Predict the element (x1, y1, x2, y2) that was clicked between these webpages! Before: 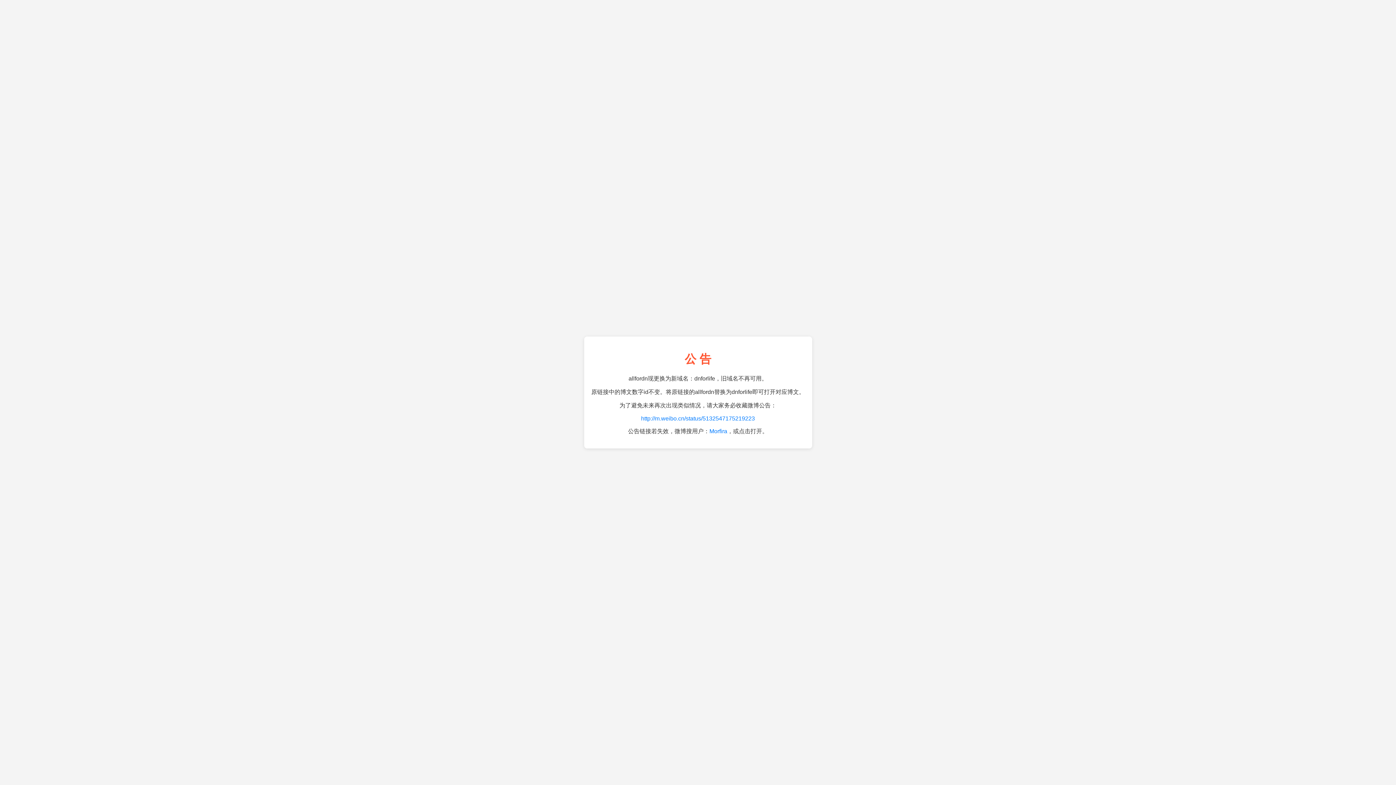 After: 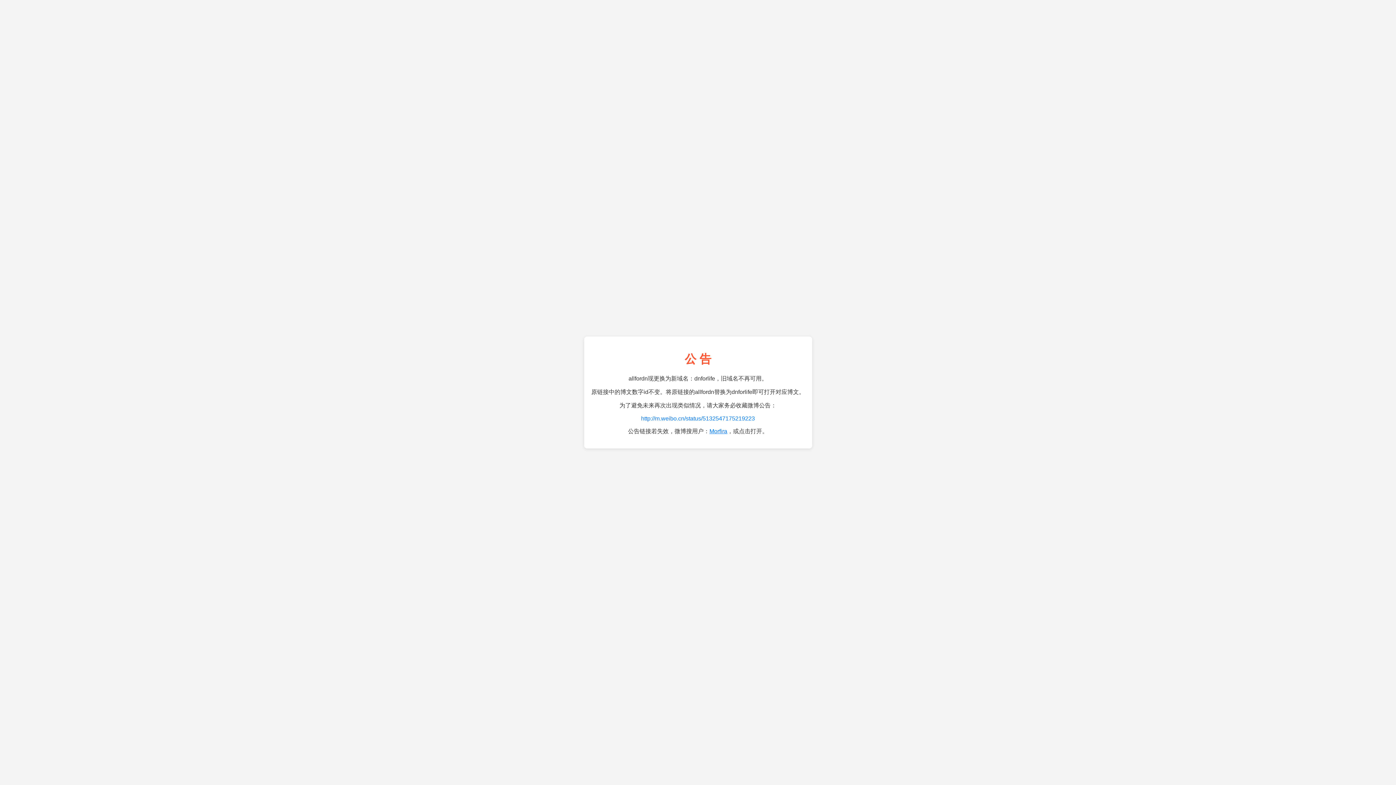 Action: bbox: (709, 428, 727, 434) label: Morfira